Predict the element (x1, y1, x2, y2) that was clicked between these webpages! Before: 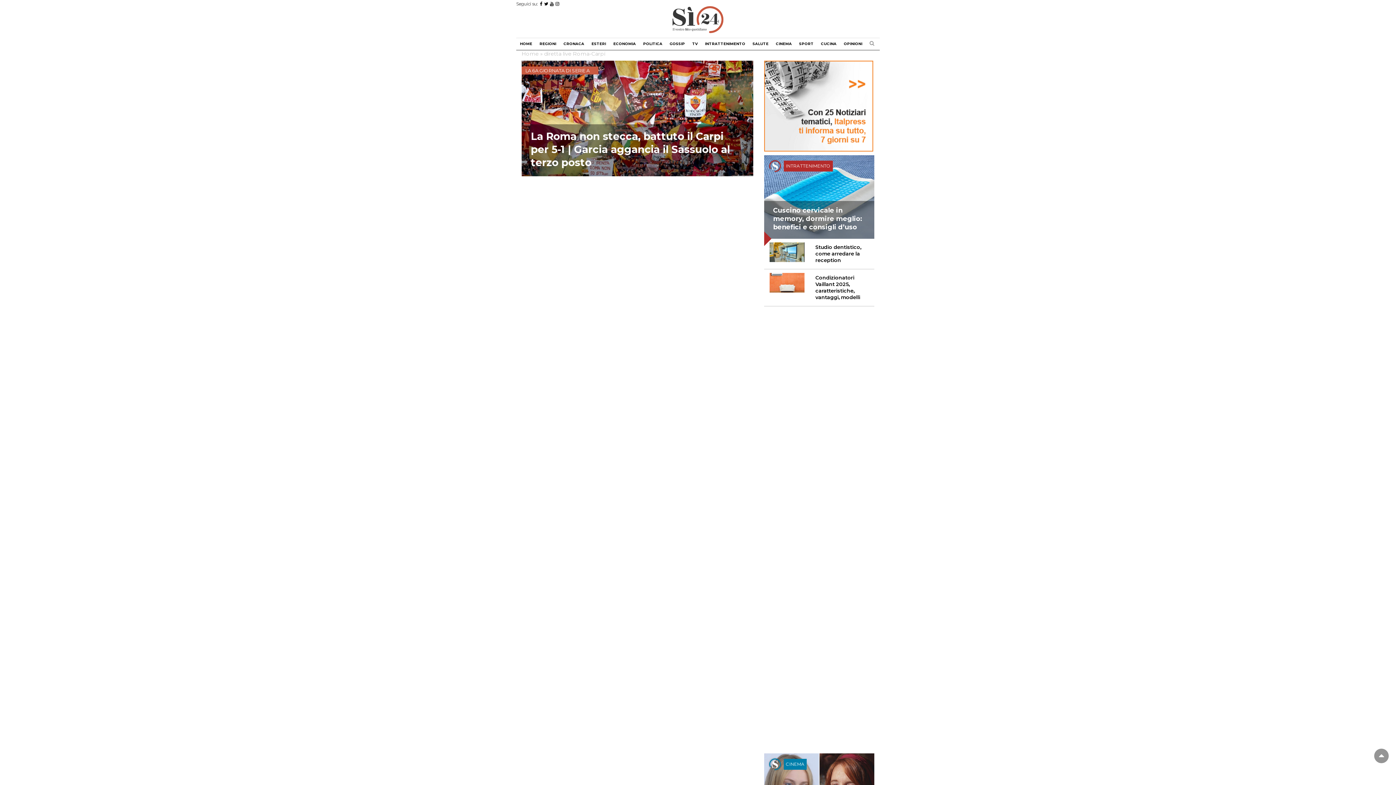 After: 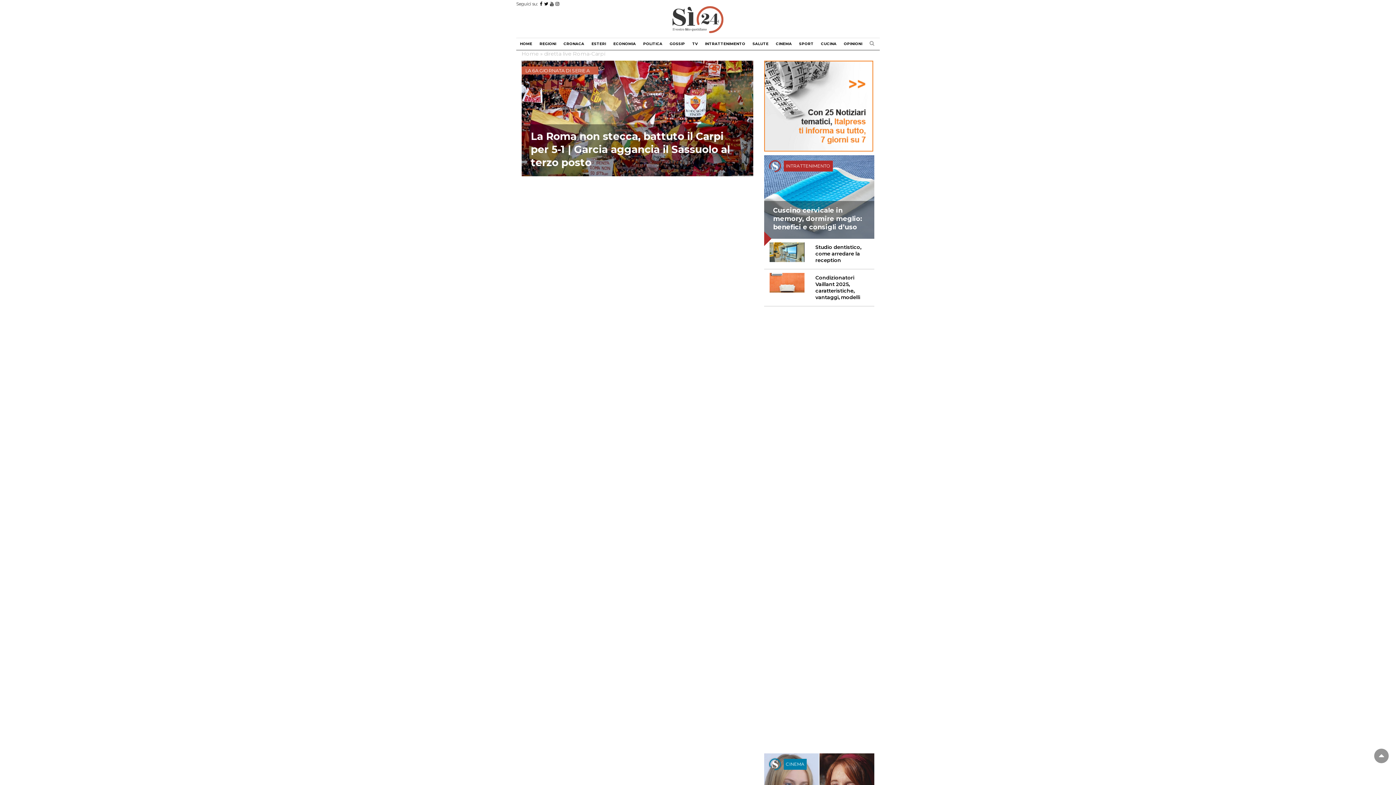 Action: bbox: (544, 1, 548, 6)